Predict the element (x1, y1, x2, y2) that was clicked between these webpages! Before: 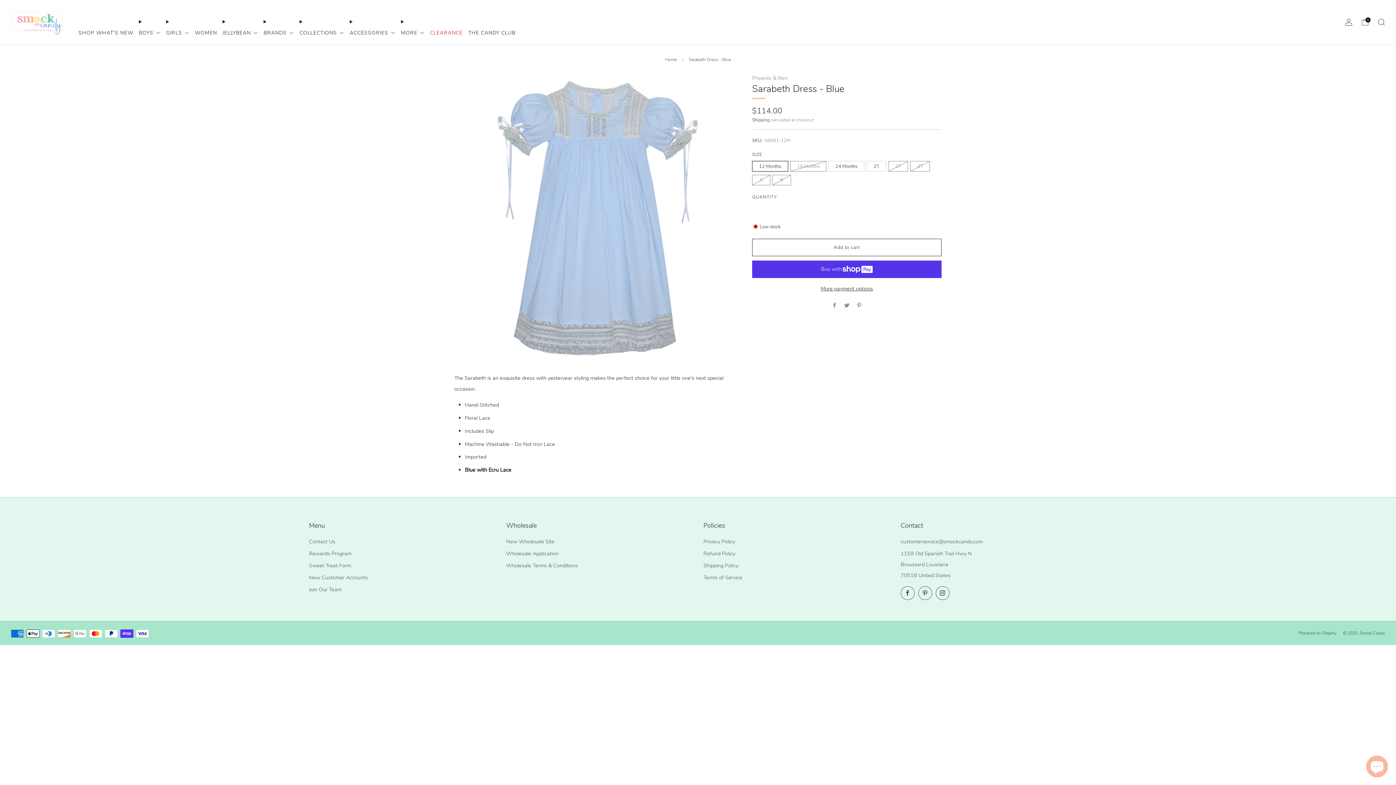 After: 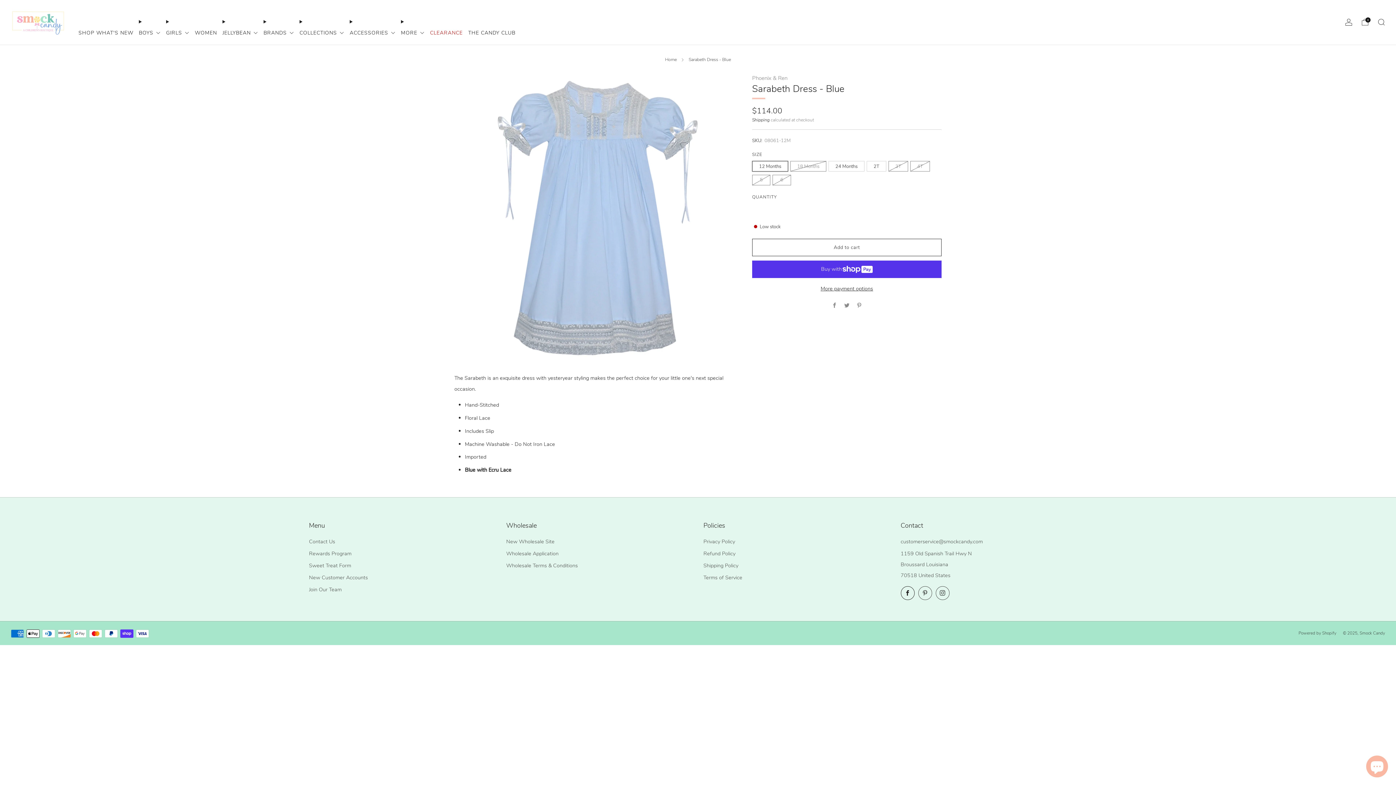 Action: label: 	
Facebook bbox: (900, 586, 914, 600)